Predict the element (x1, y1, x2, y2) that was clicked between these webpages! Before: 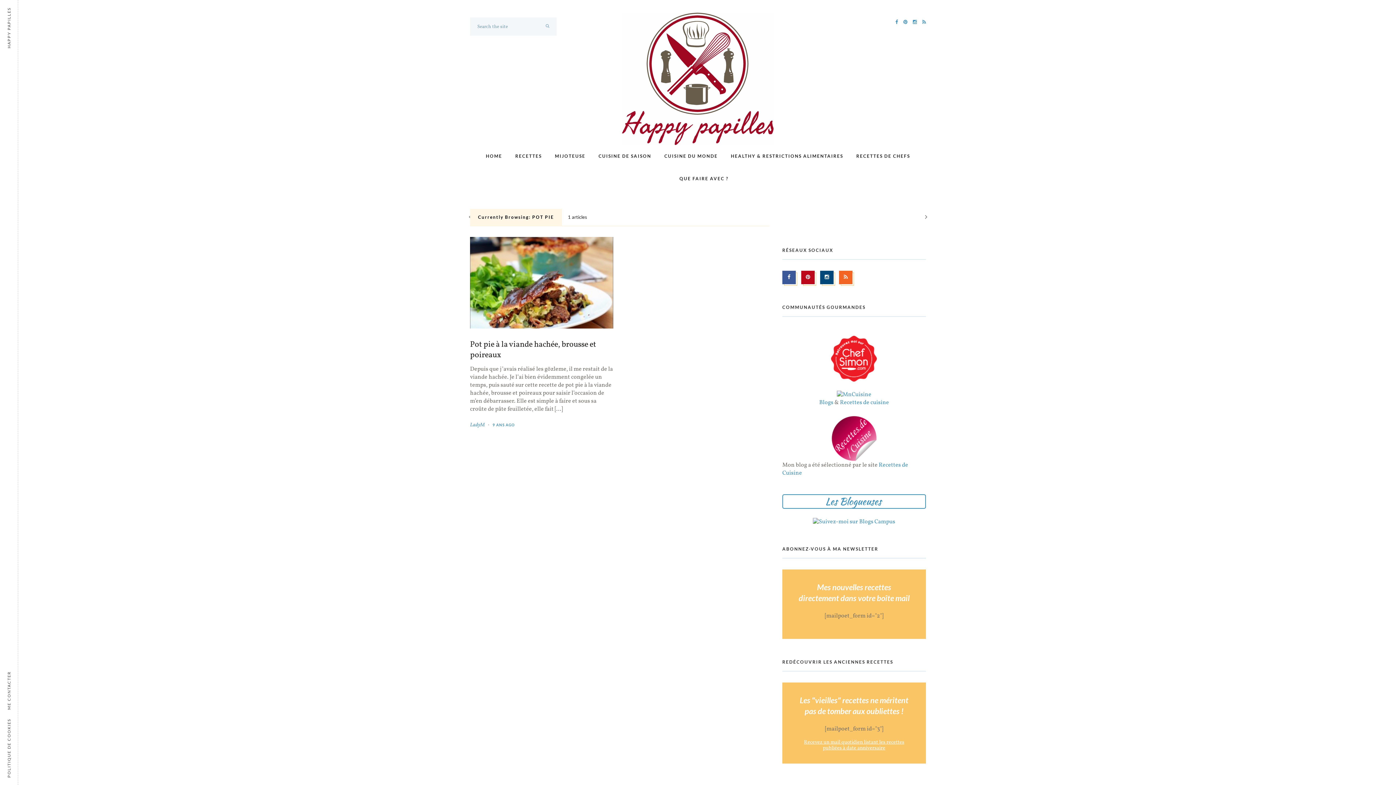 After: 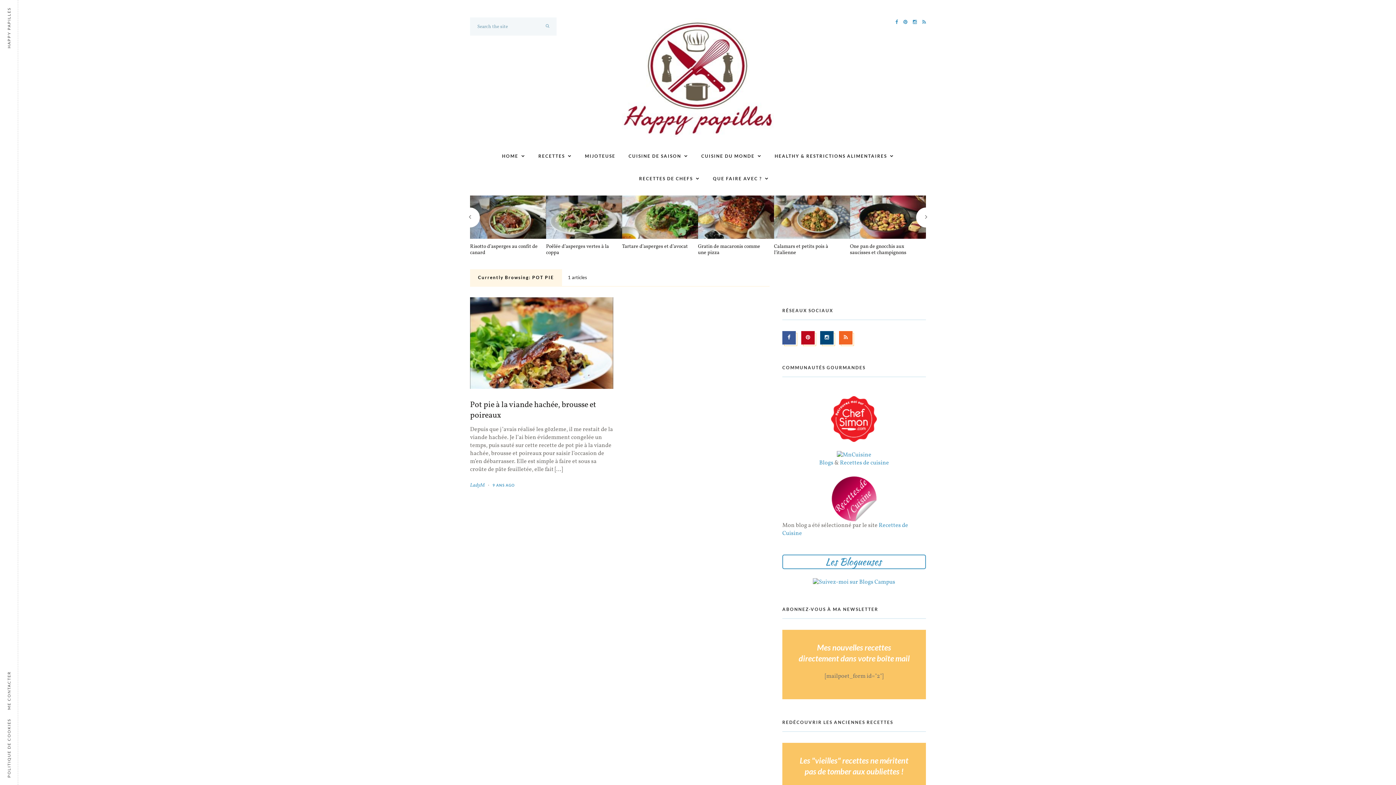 Action: bbox: (801, 270, 814, 284)